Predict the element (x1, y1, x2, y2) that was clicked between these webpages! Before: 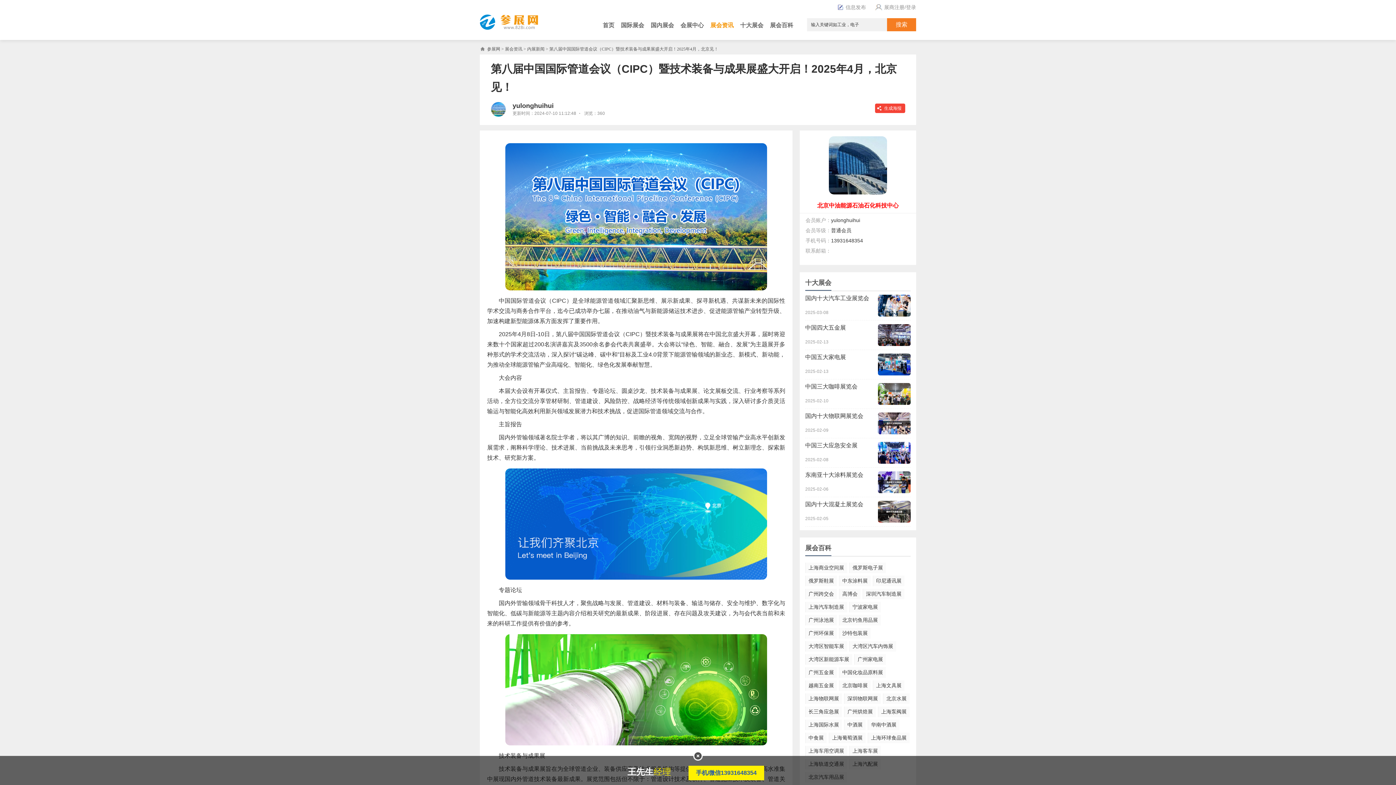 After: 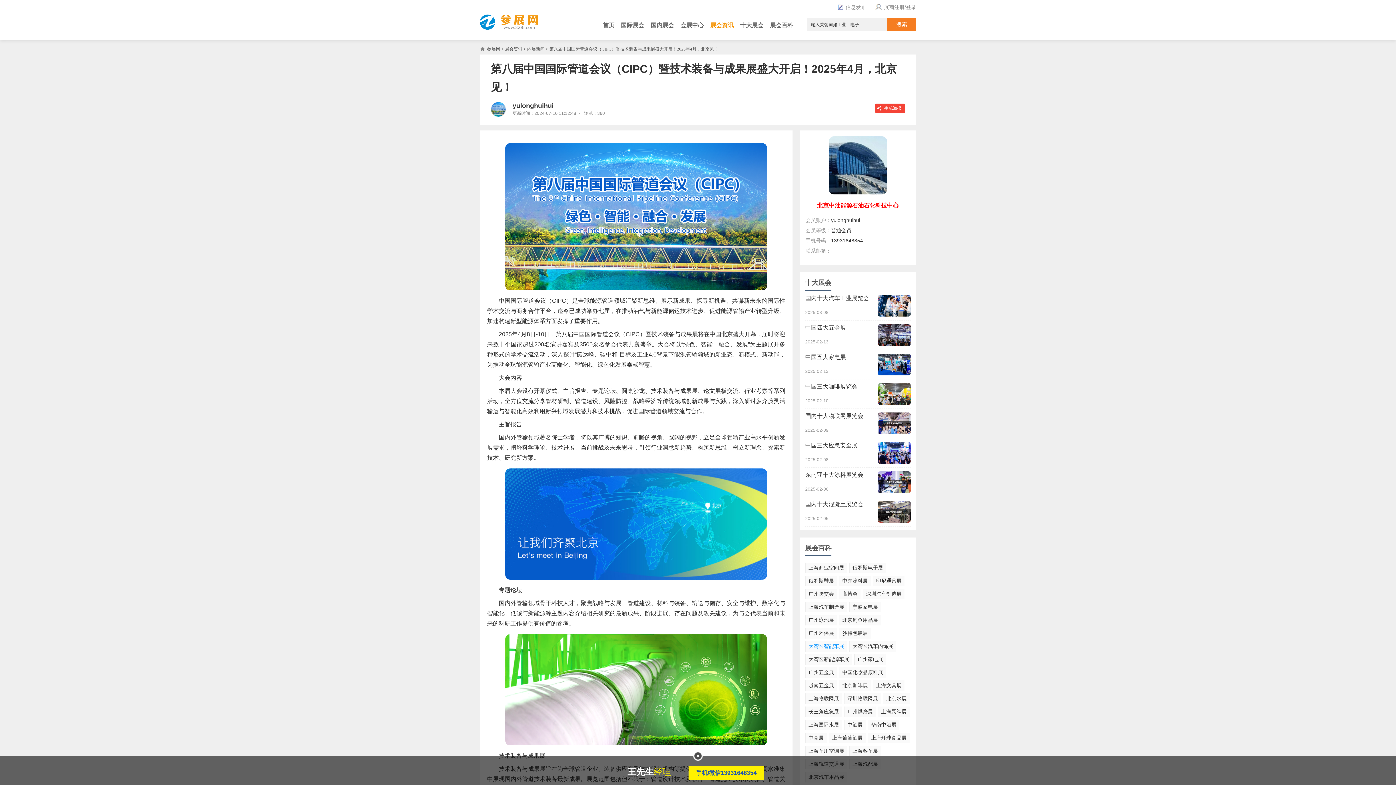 Action: bbox: (805, 641, 847, 652) label: 大湾区智能车展